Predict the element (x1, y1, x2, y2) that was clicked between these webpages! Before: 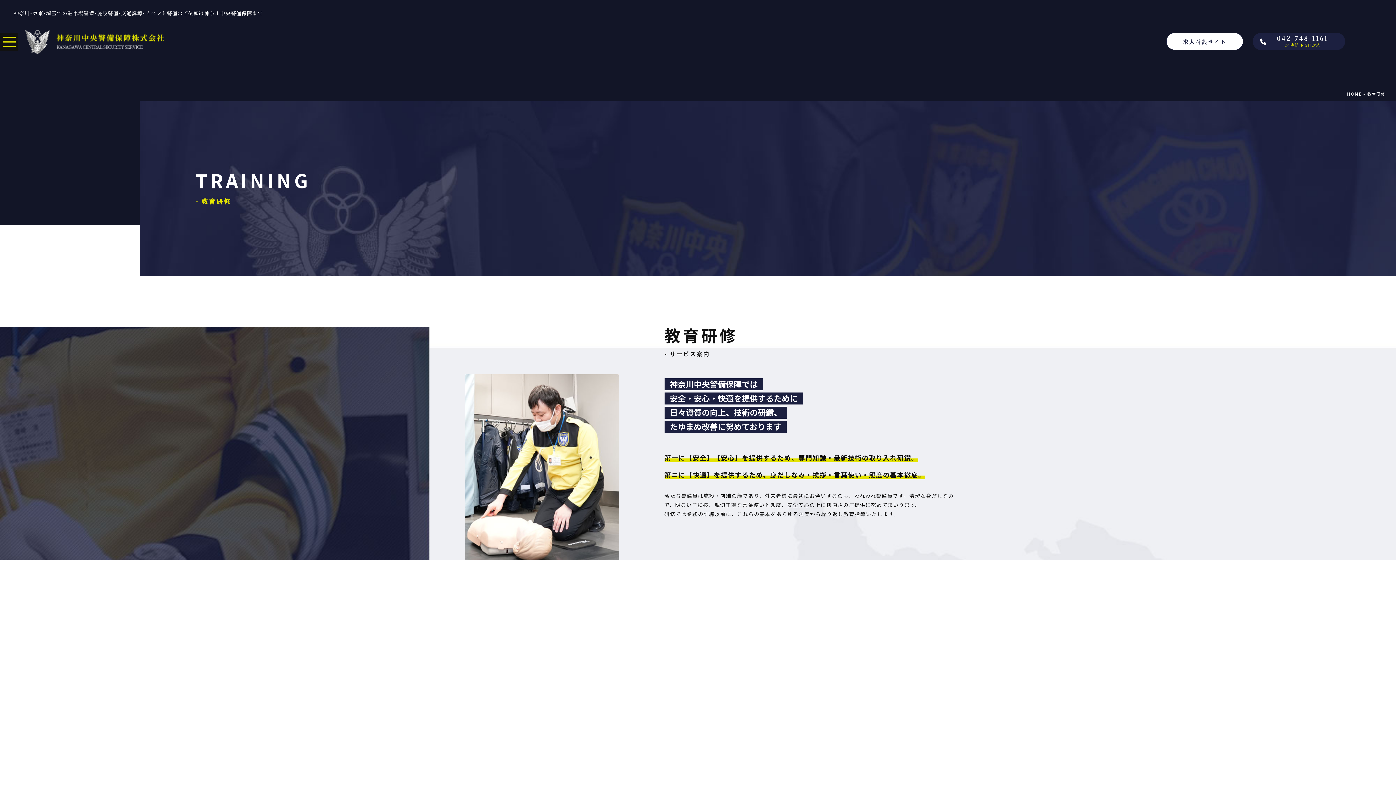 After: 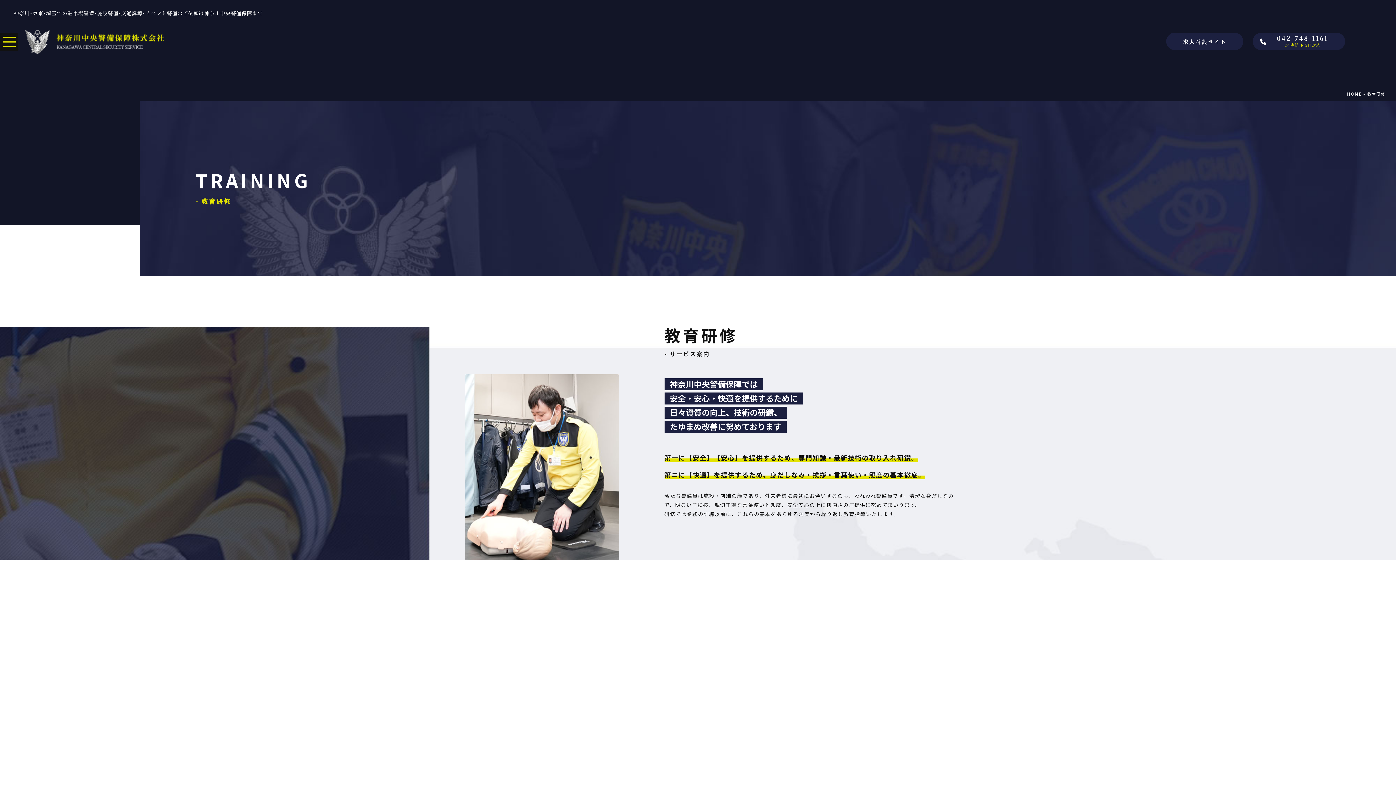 Action: label: 求人特設サイト bbox: (1166, 32, 1243, 50)